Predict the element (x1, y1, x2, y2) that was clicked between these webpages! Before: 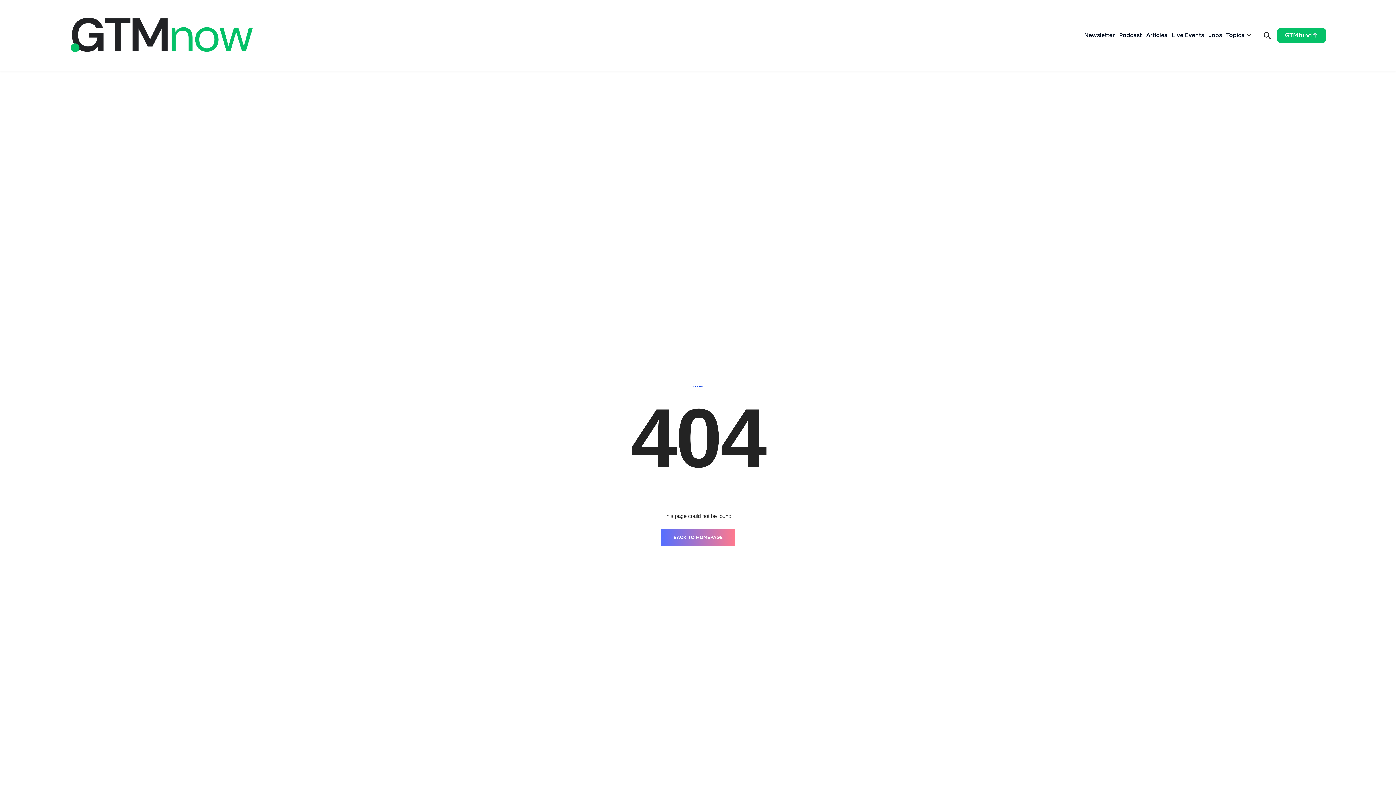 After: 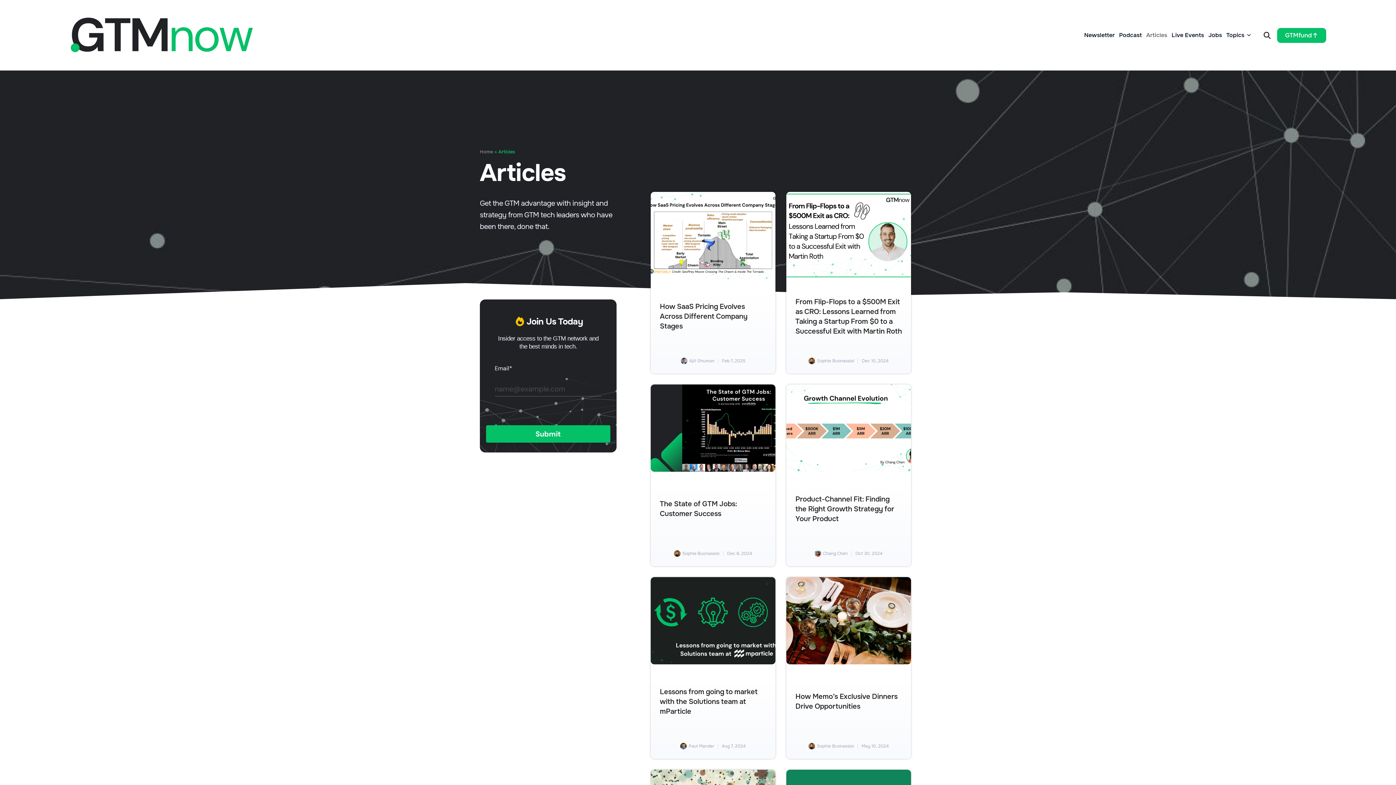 Action: bbox: (1146, 26, 1167, 44) label: Articles